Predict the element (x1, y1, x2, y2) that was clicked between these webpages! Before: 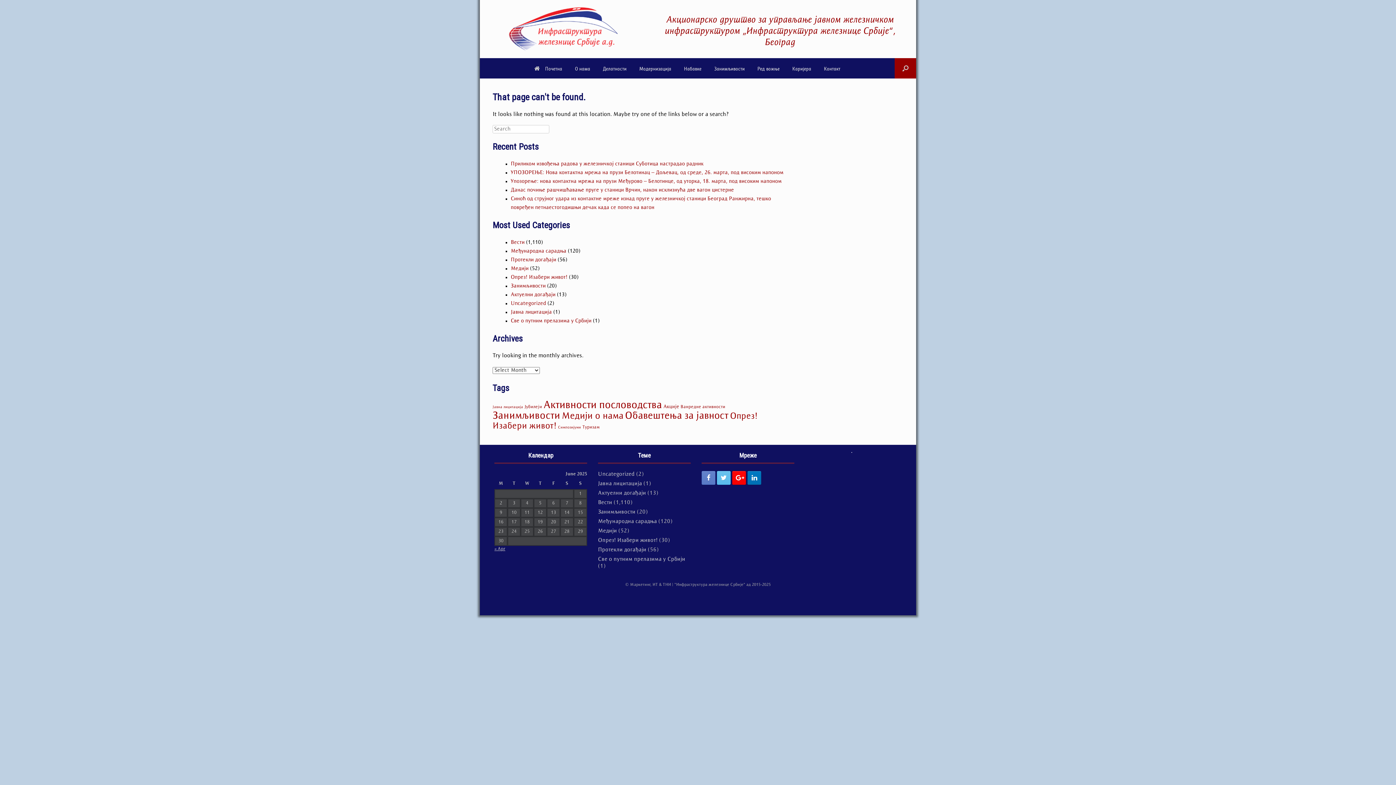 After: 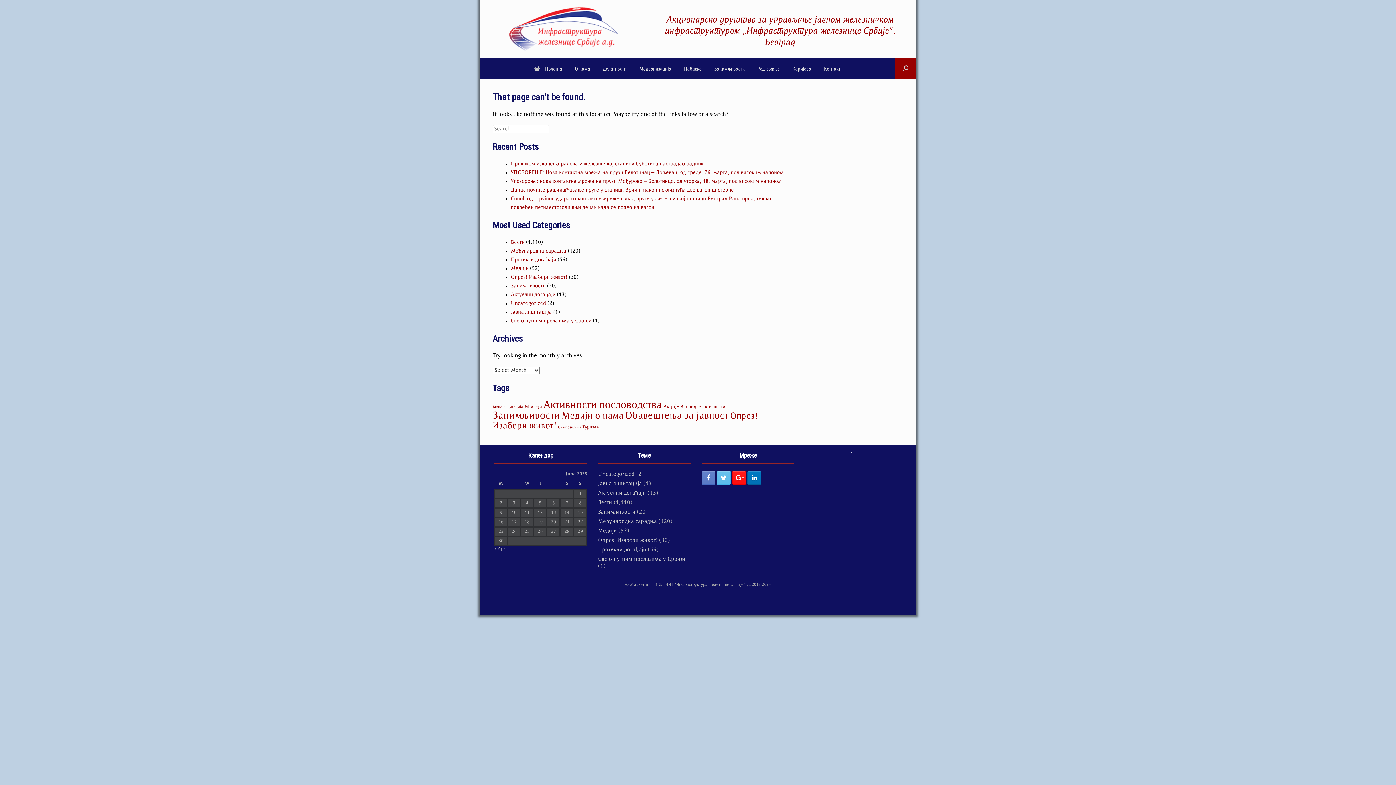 Action: bbox: (732, 471, 746, 484)